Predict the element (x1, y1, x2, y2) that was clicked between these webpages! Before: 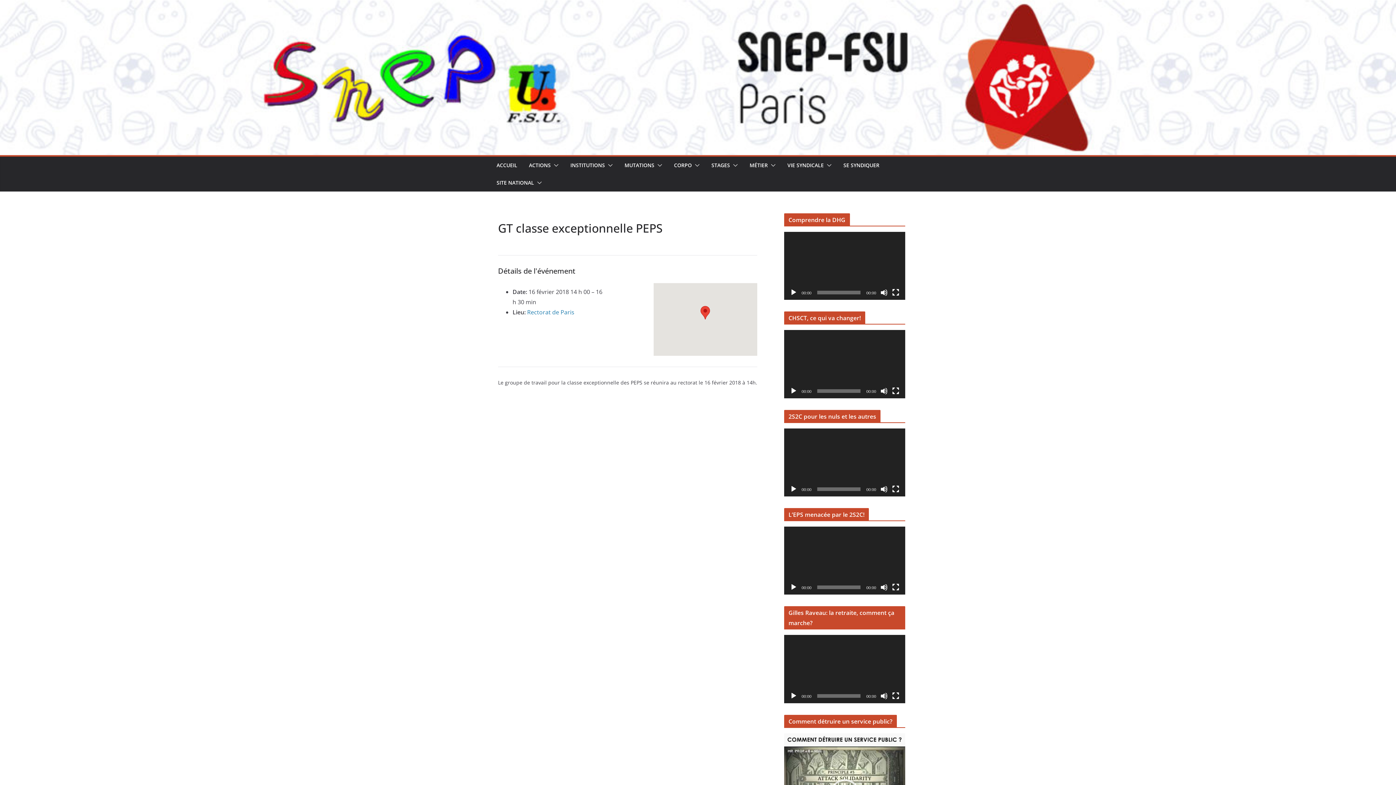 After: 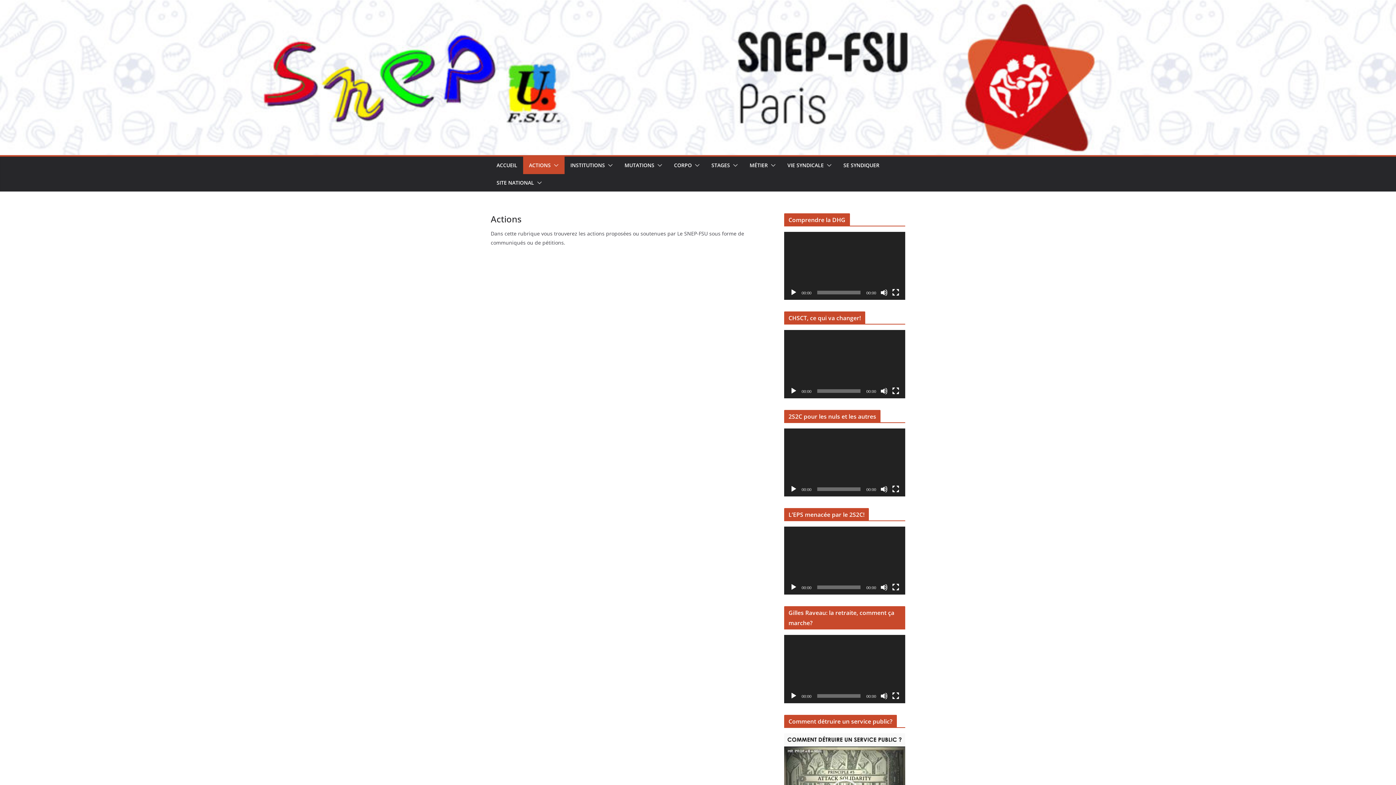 Action: label: ACTIONS bbox: (529, 160, 550, 170)